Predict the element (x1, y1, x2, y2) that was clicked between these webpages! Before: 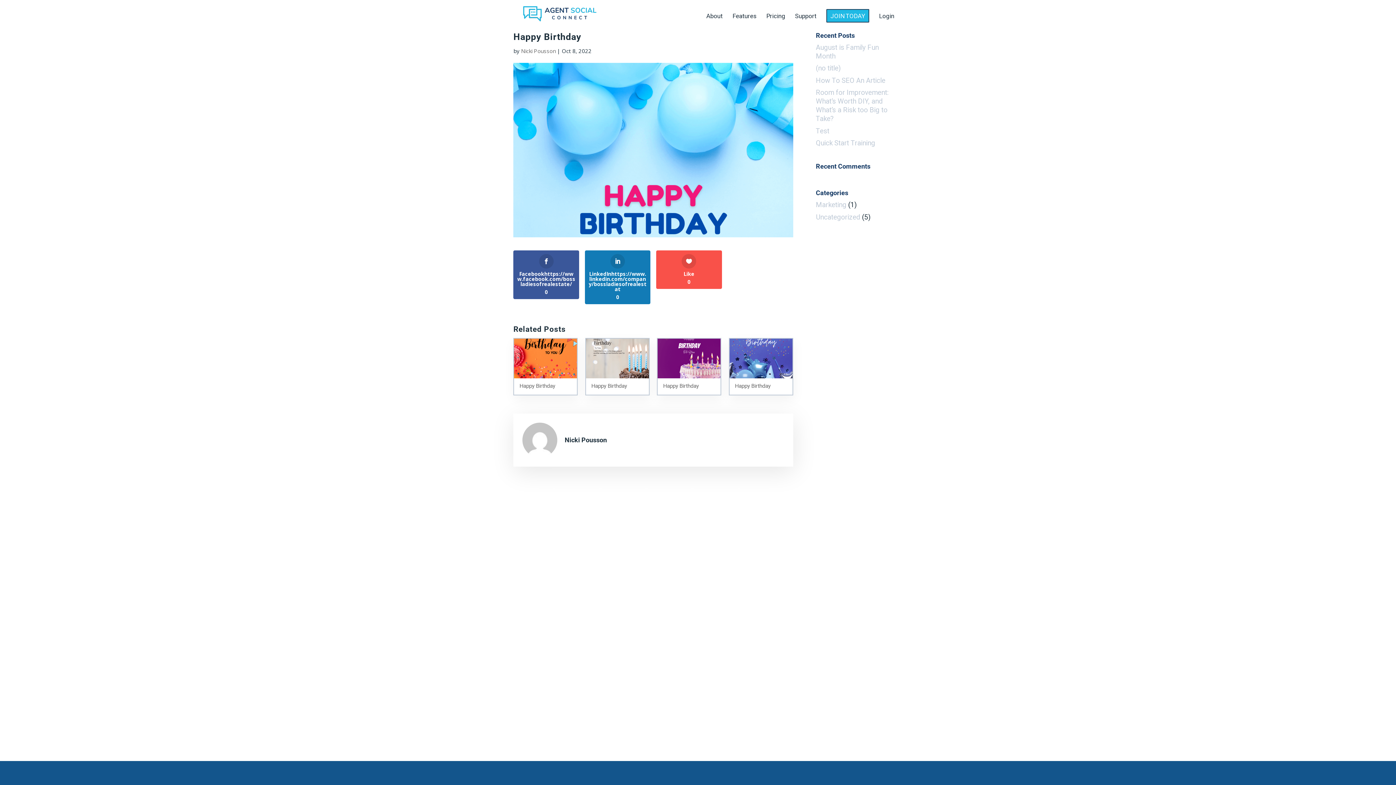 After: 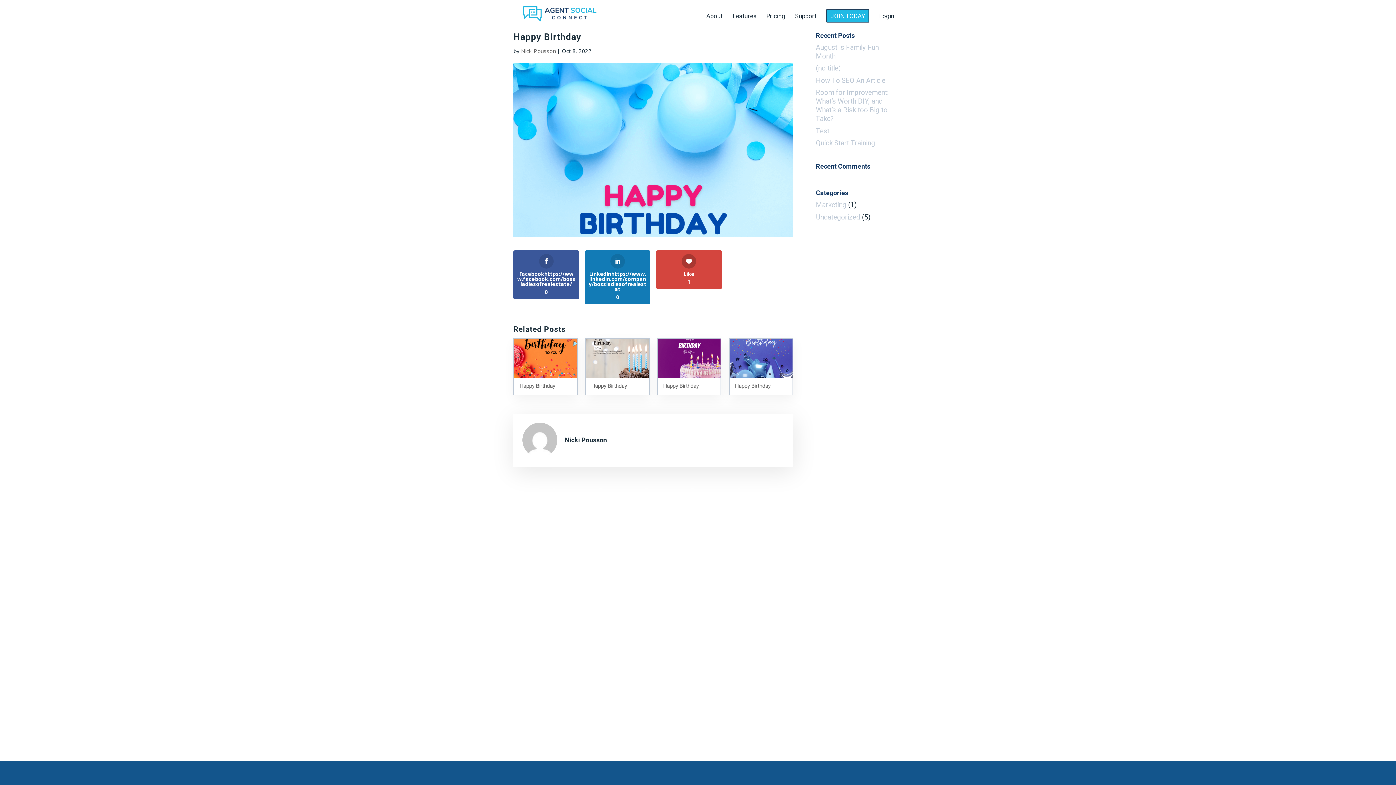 Action: label: Like
0 bbox: (656, 250, 722, 289)